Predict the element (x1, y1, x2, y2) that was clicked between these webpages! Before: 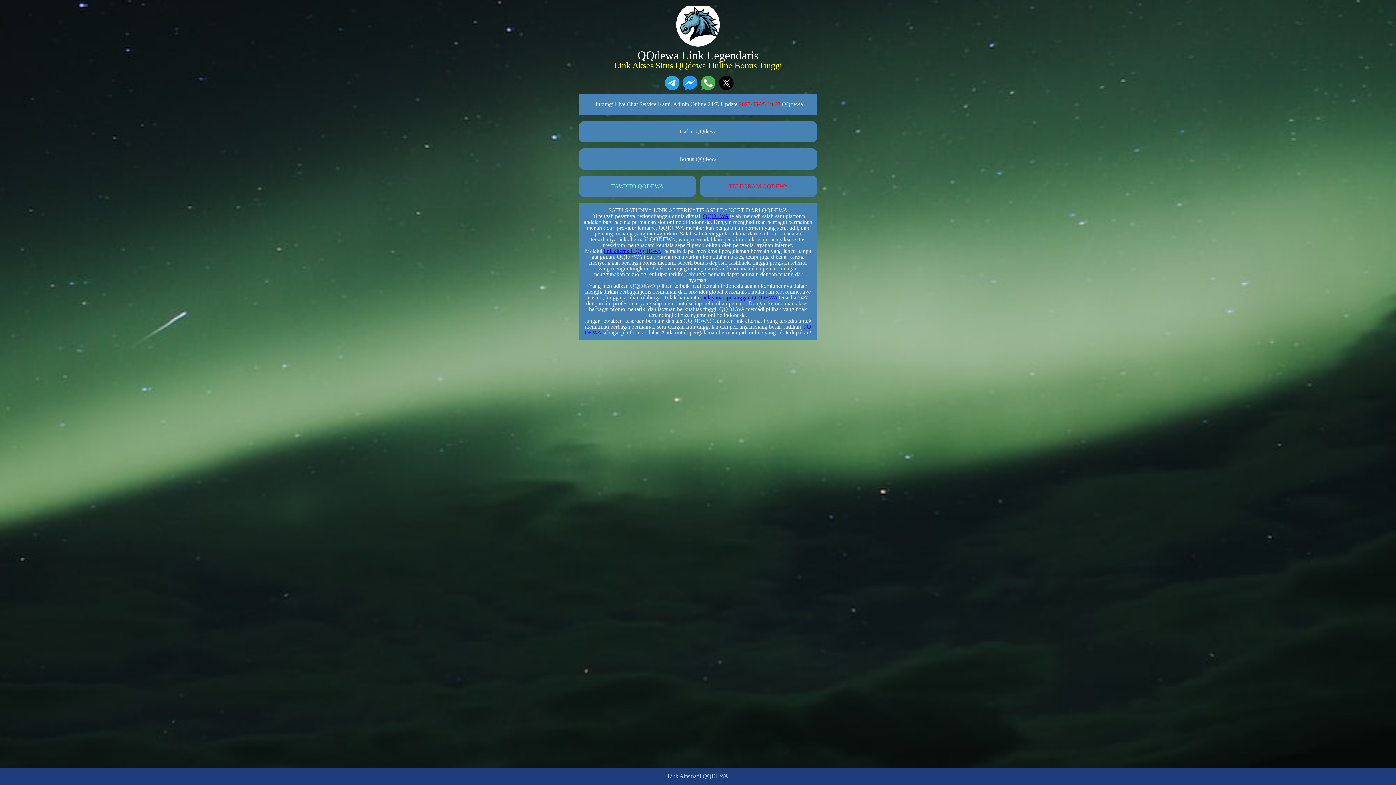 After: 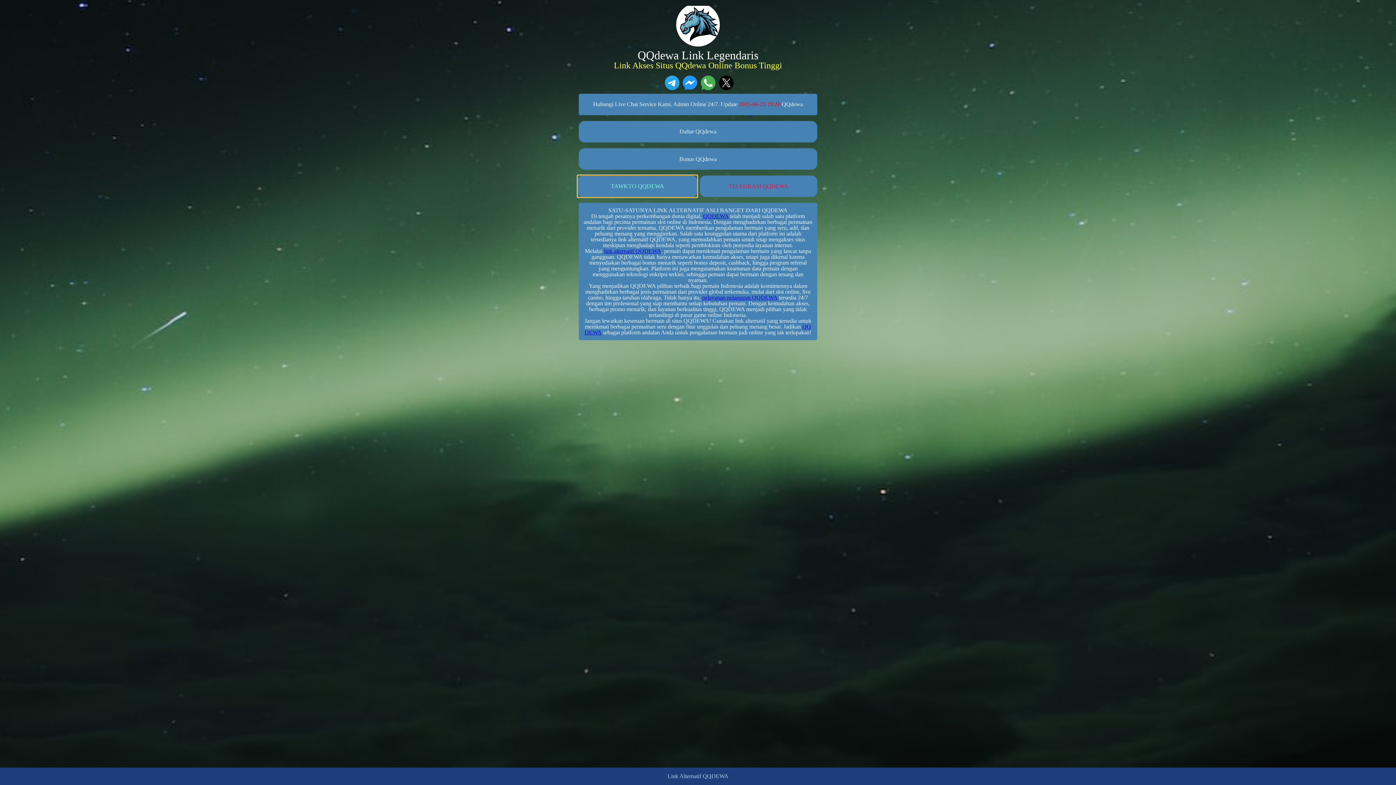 Action: label: TAWKTO QQDEWA bbox: (578, 175, 696, 197)